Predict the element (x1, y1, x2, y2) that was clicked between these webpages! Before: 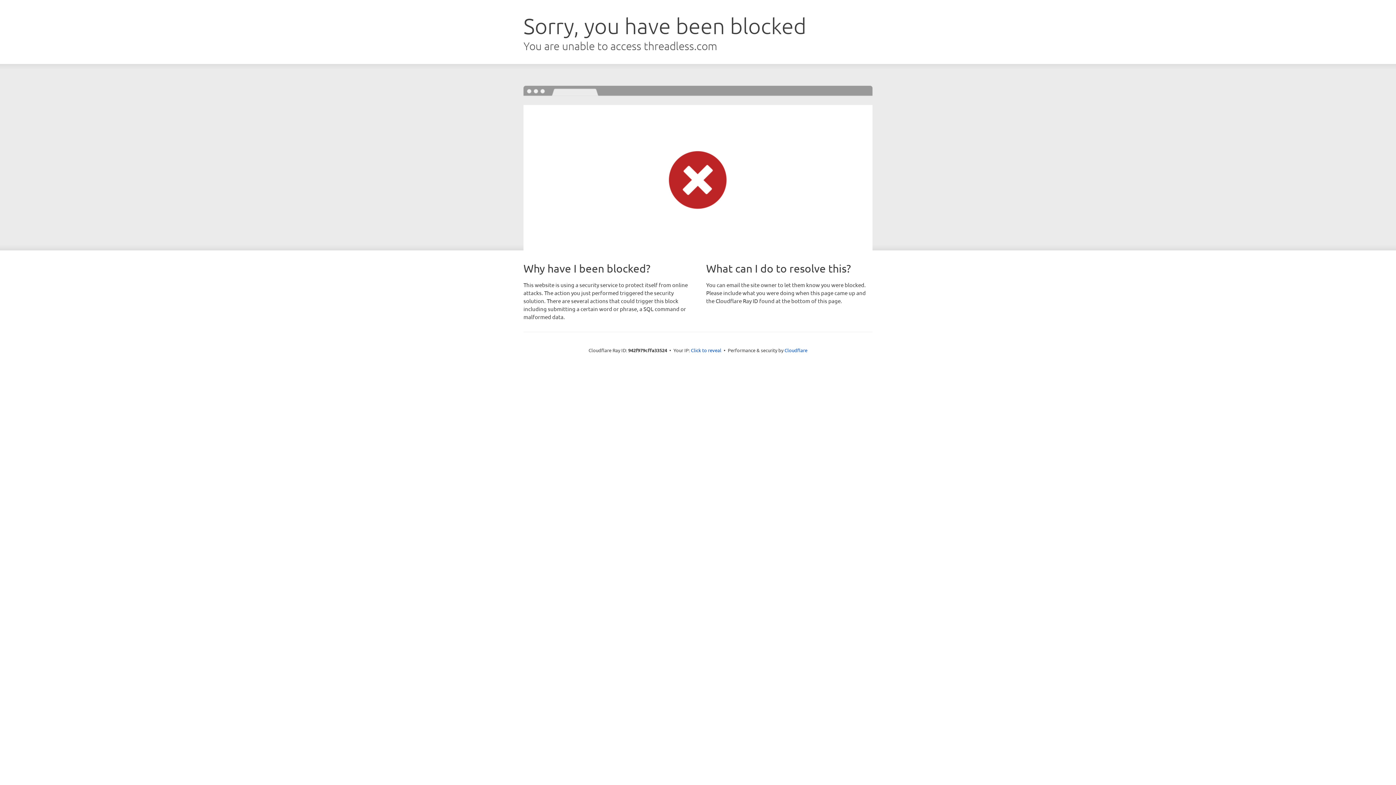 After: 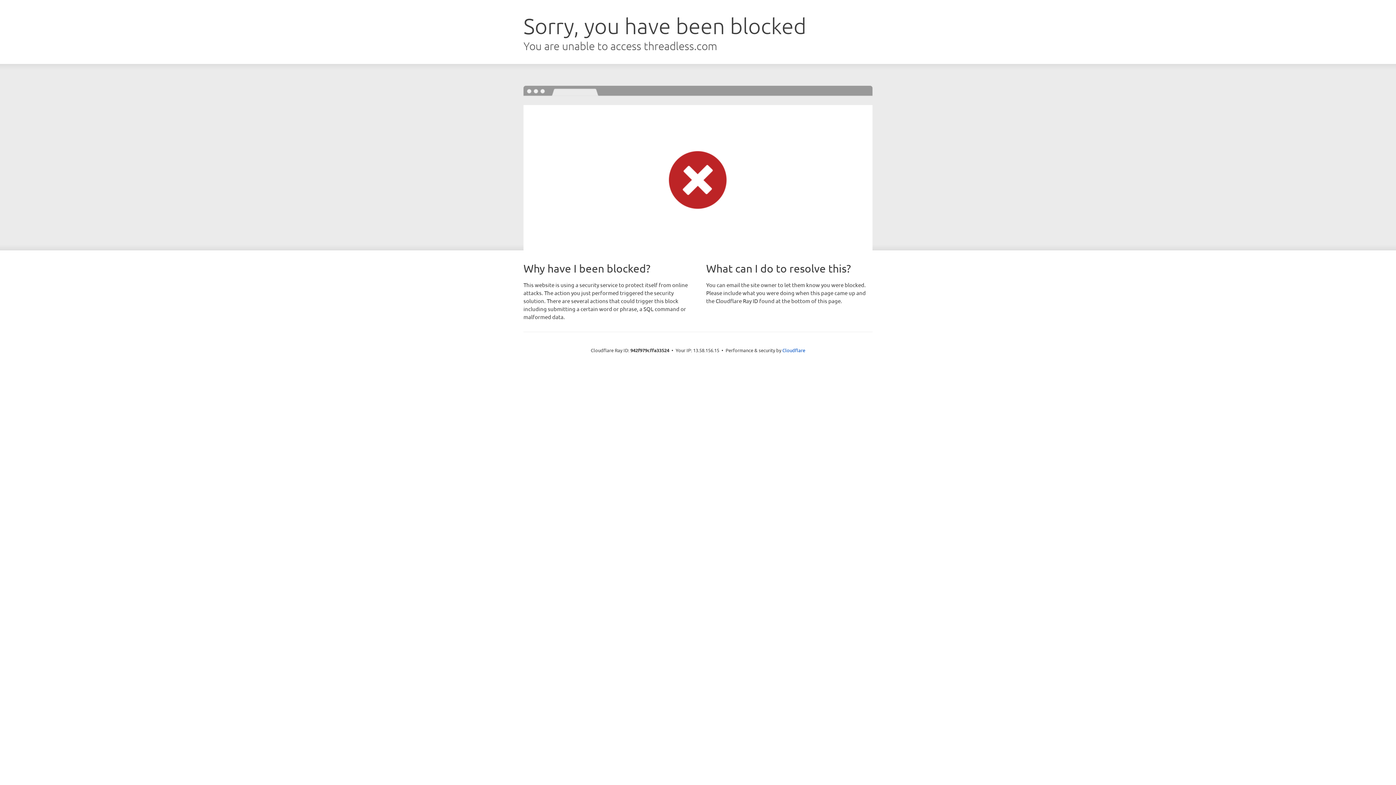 Action: bbox: (691, 346, 721, 353) label: Click to reveal